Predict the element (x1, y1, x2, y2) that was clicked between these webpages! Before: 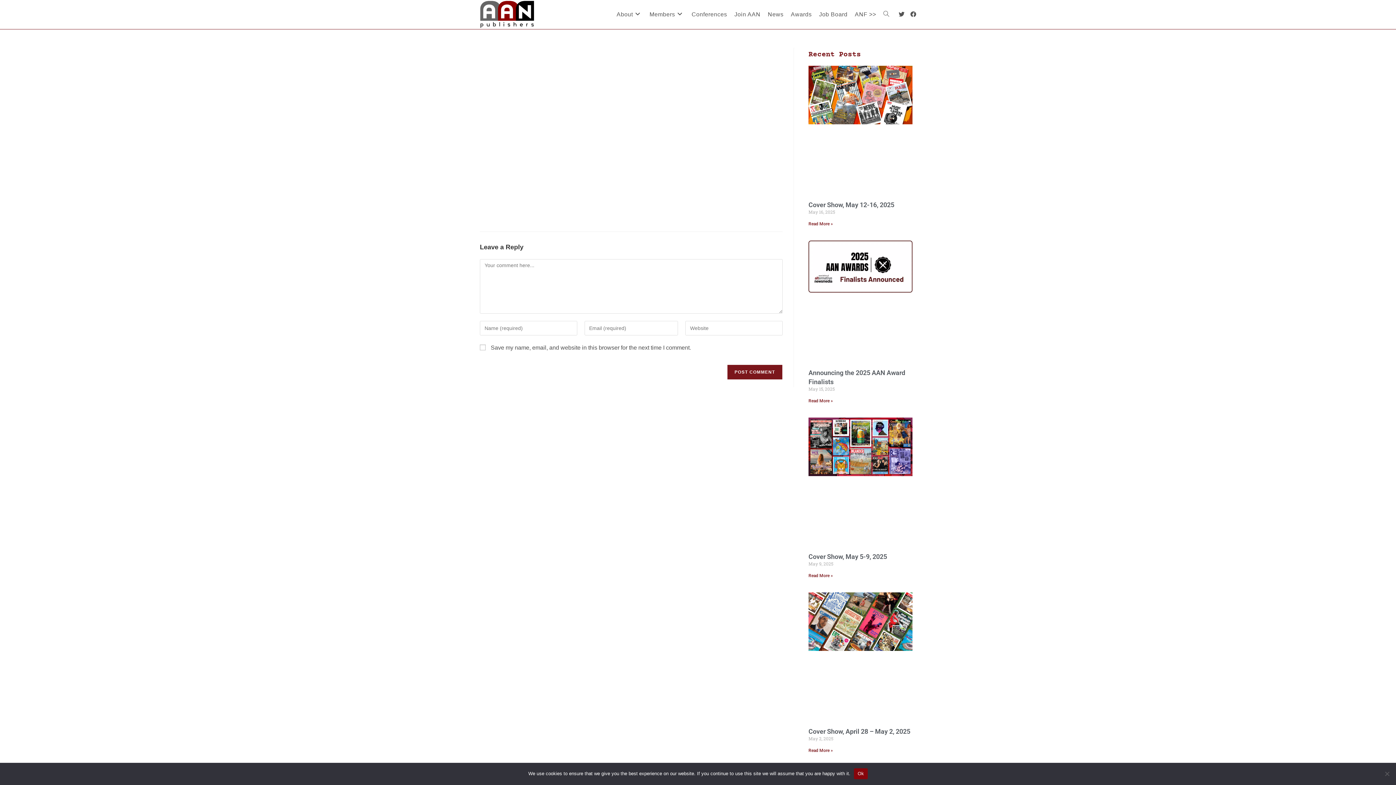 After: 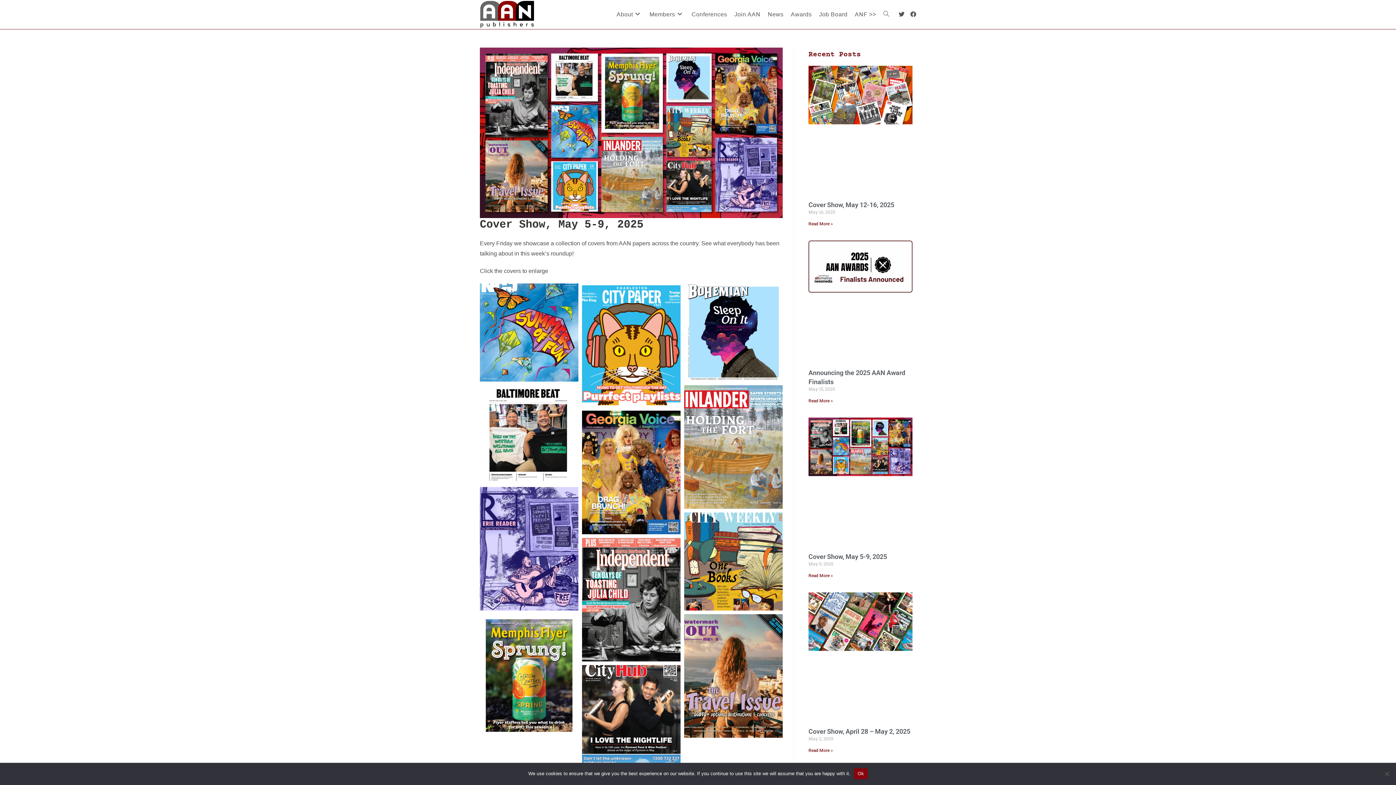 Action: bbox: (808, 417, 912, 545)